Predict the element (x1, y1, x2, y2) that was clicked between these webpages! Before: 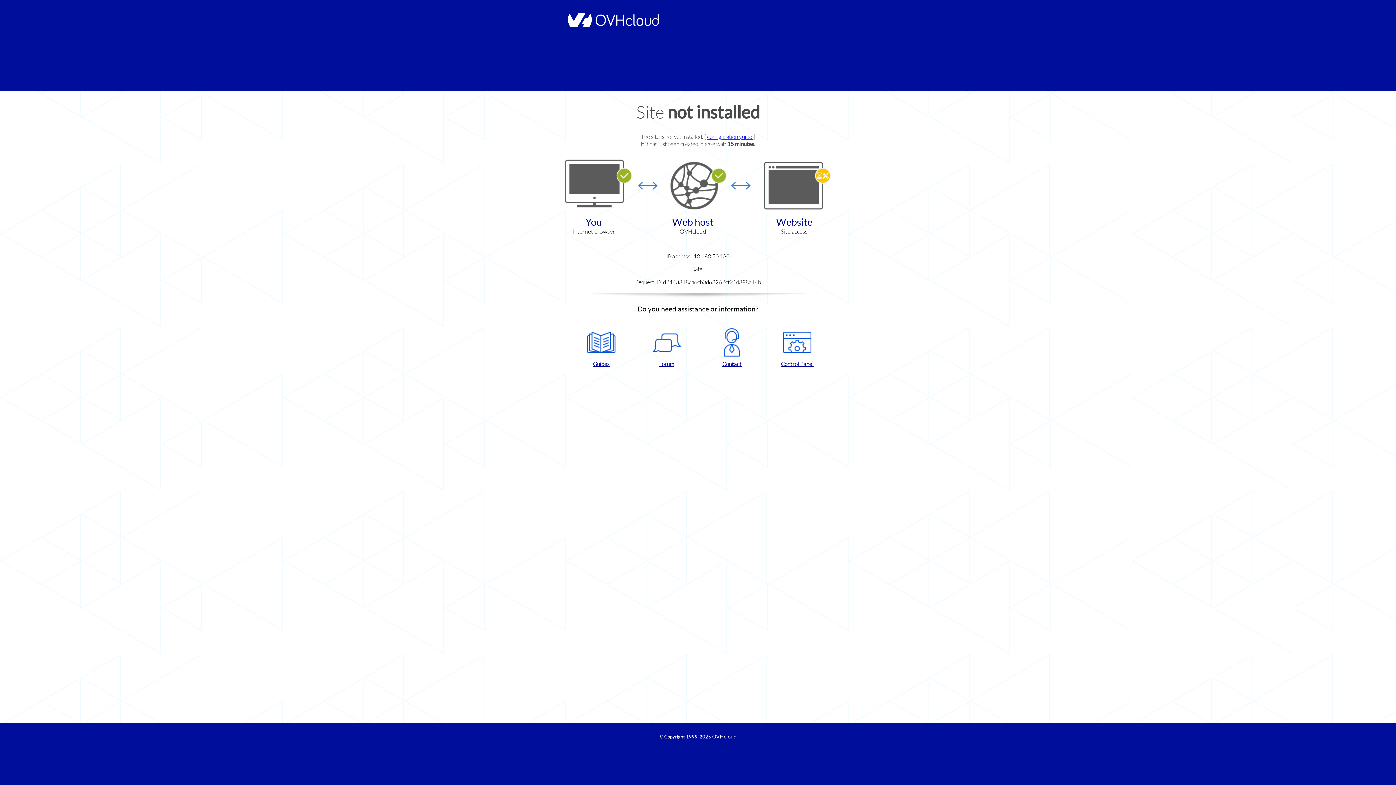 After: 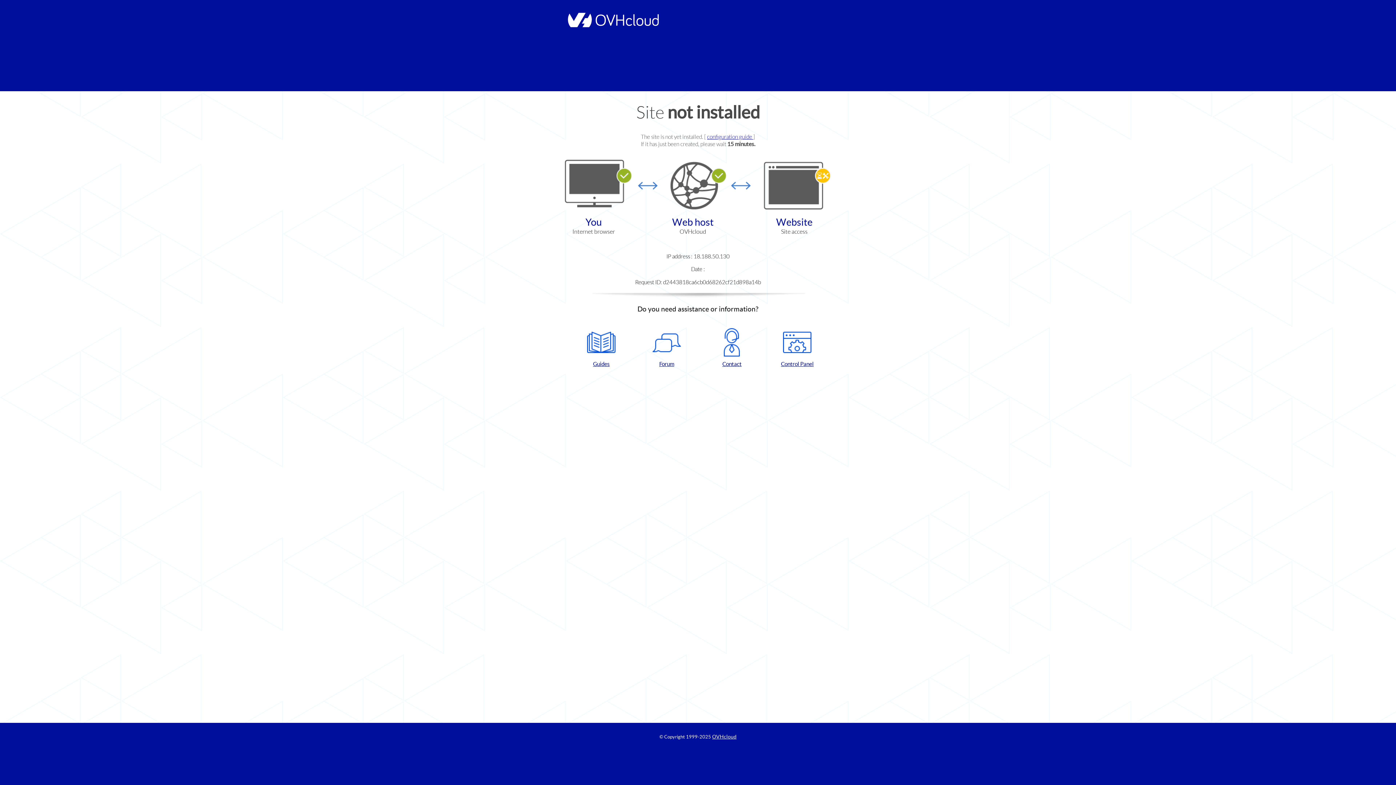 Action: label: Guides bbox: (572, 328, 630, 367)